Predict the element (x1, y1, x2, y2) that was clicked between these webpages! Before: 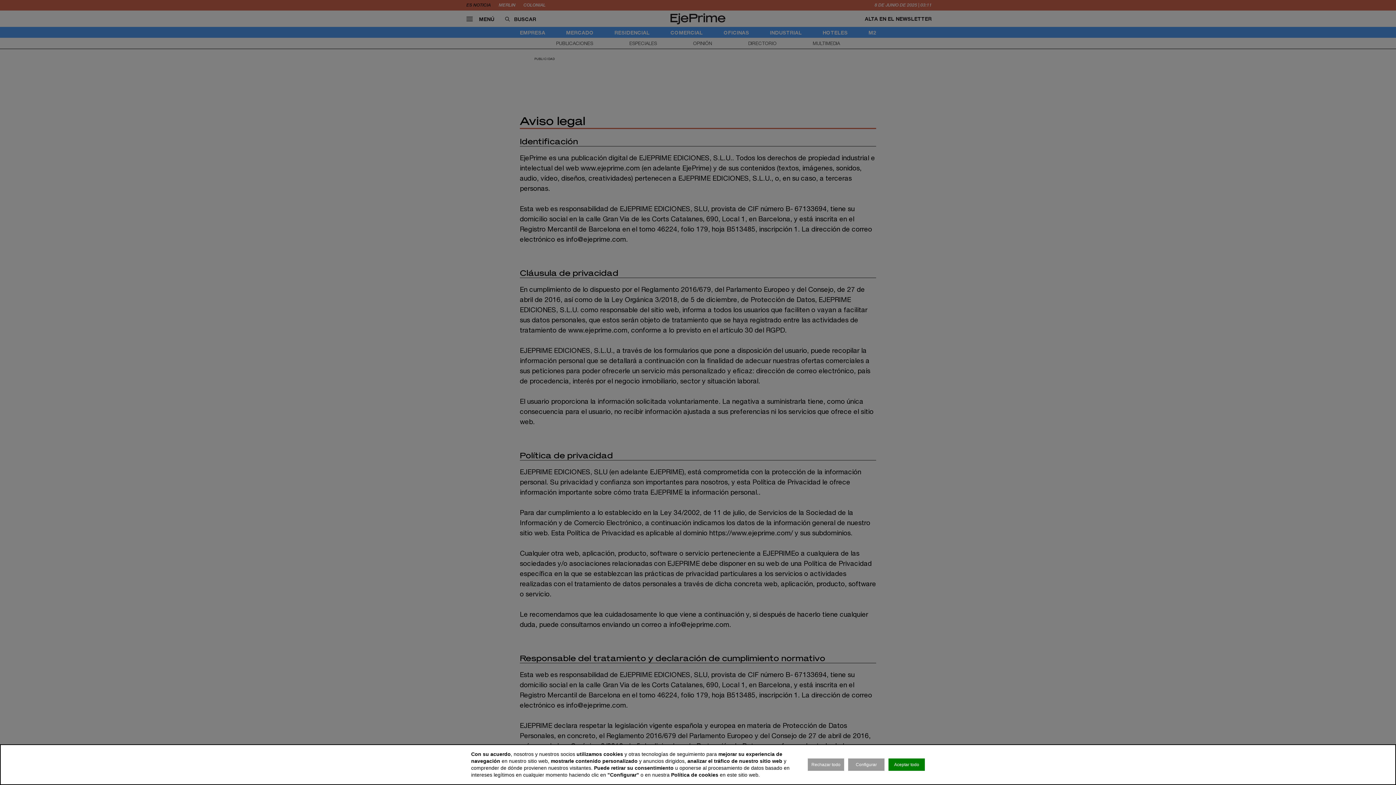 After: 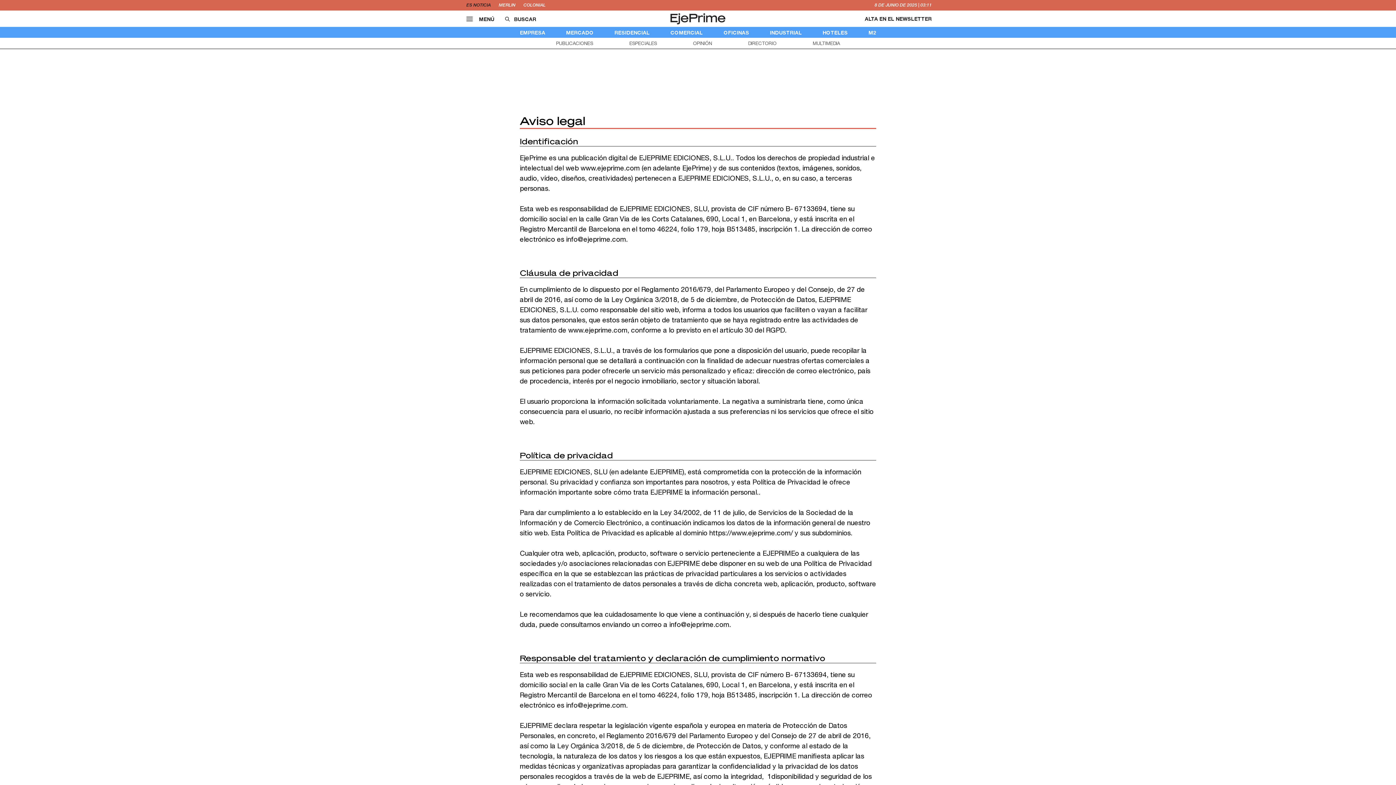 Action: label: Aceptar todo bbox: (888, 758, 925, 771)